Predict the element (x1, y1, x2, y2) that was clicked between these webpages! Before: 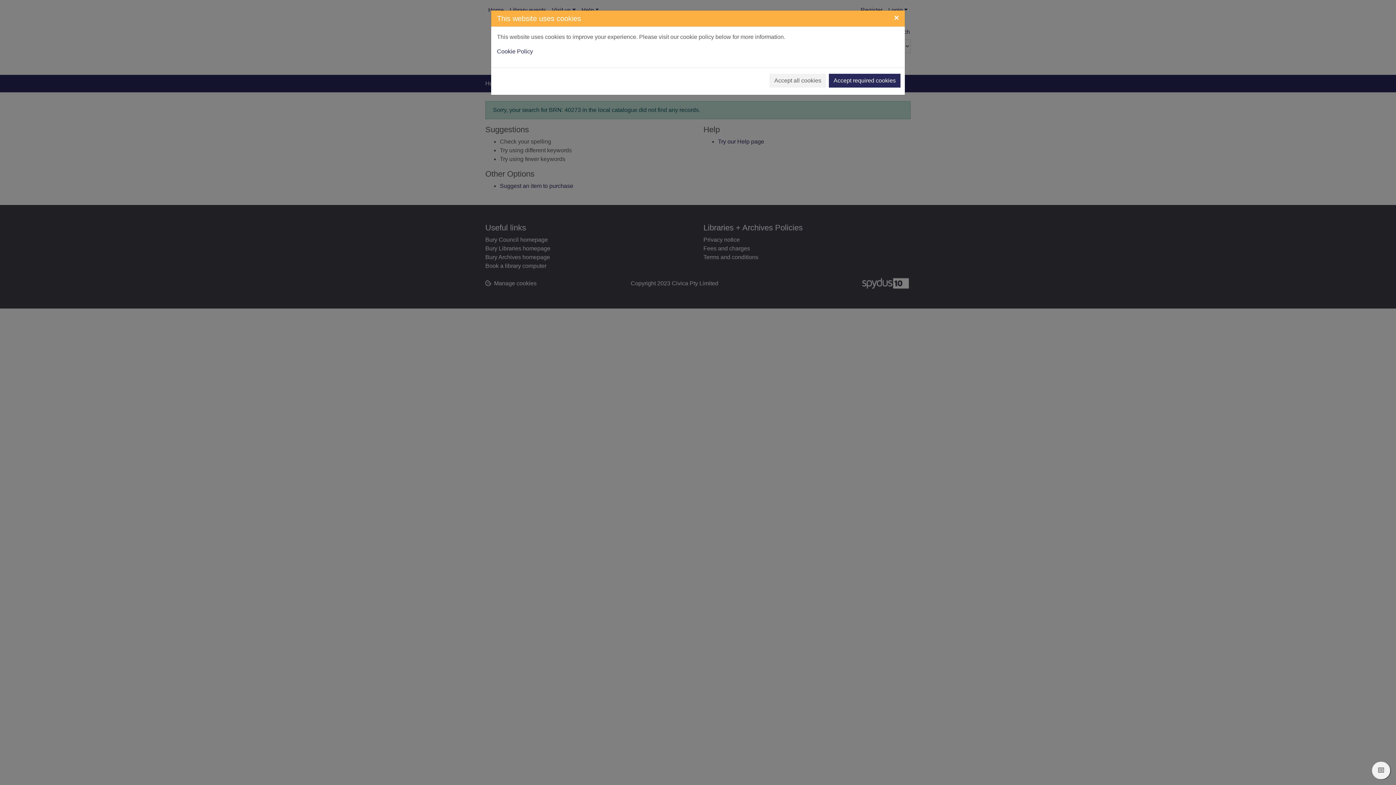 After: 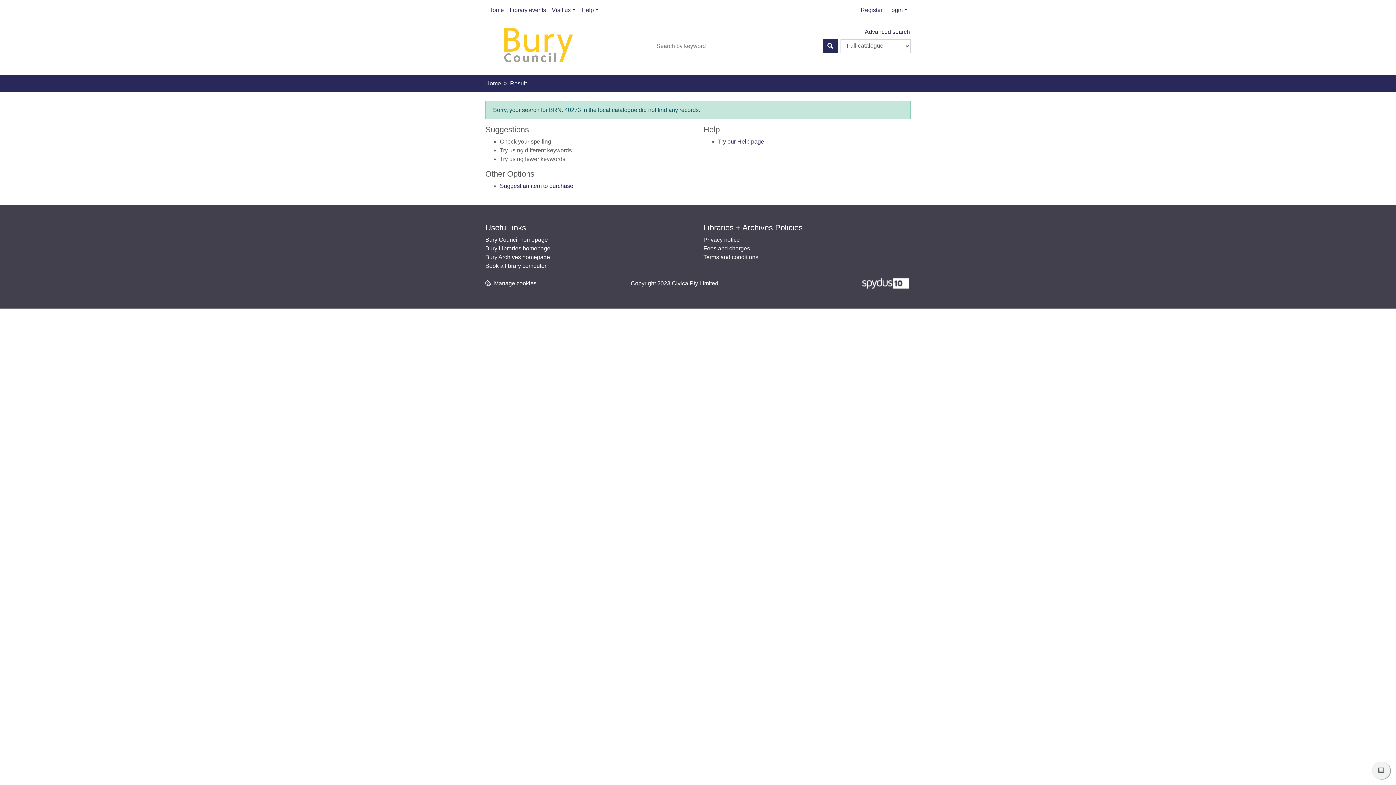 Action: bbox: (888, 7, 905, 28) label: Close